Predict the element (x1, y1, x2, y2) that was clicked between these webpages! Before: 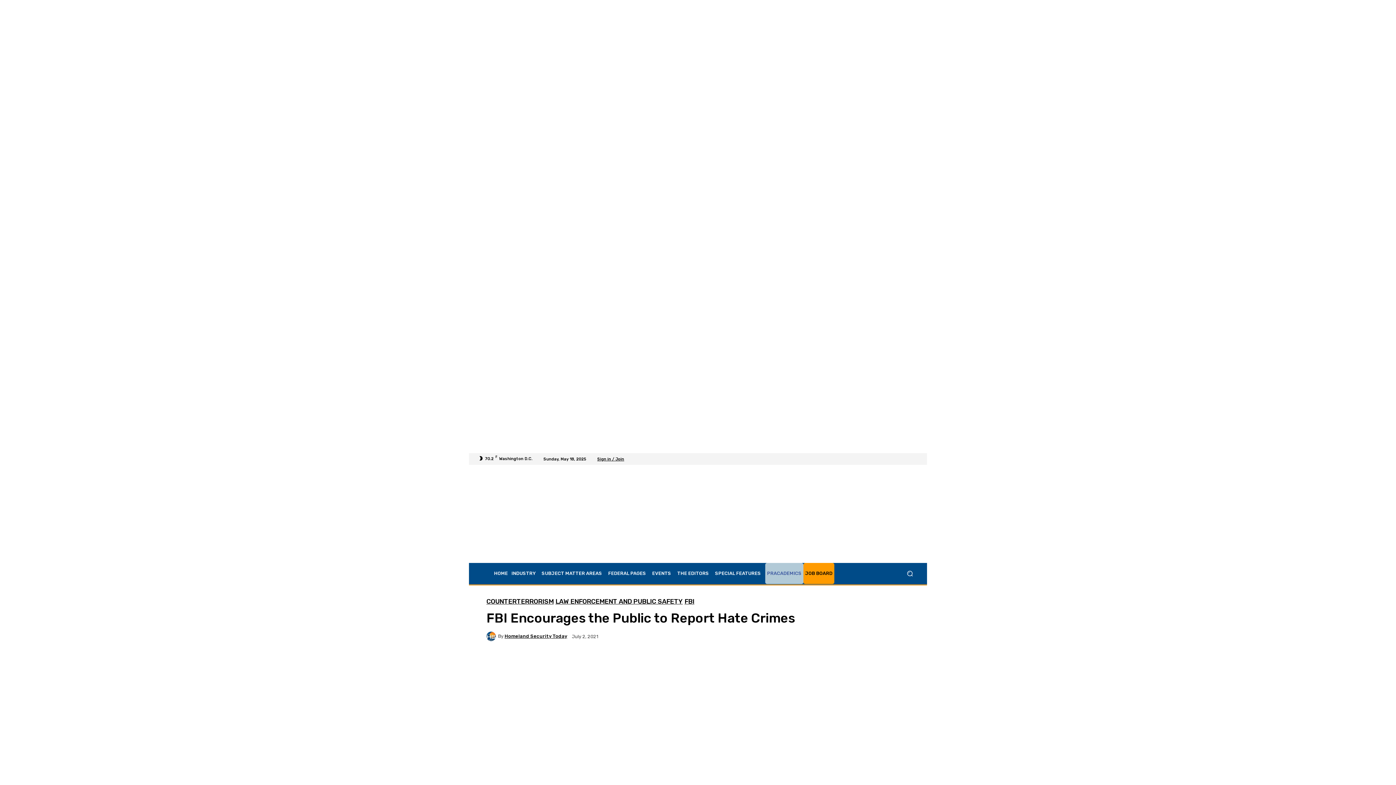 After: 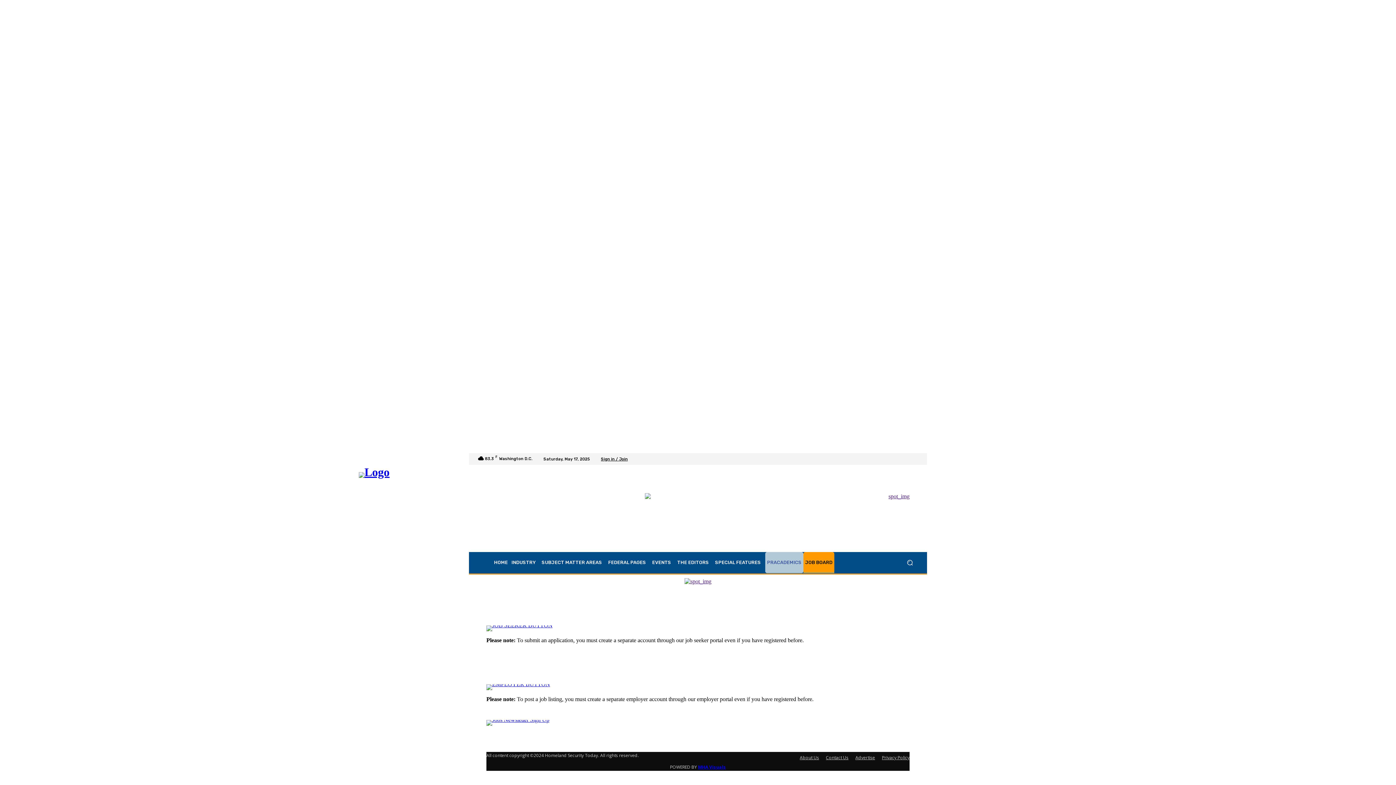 Action: bbox: (803, 563, 834, 584) label: JOB BOARD